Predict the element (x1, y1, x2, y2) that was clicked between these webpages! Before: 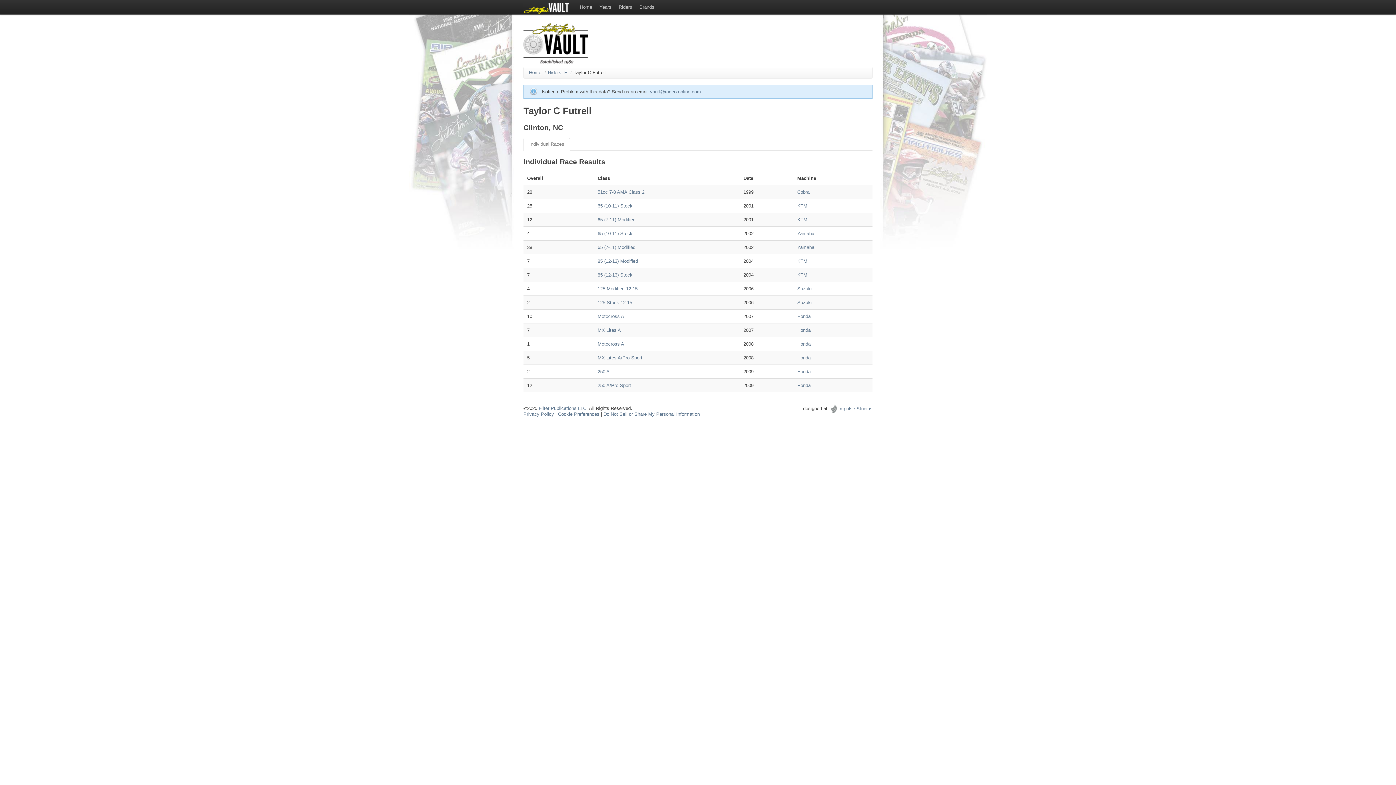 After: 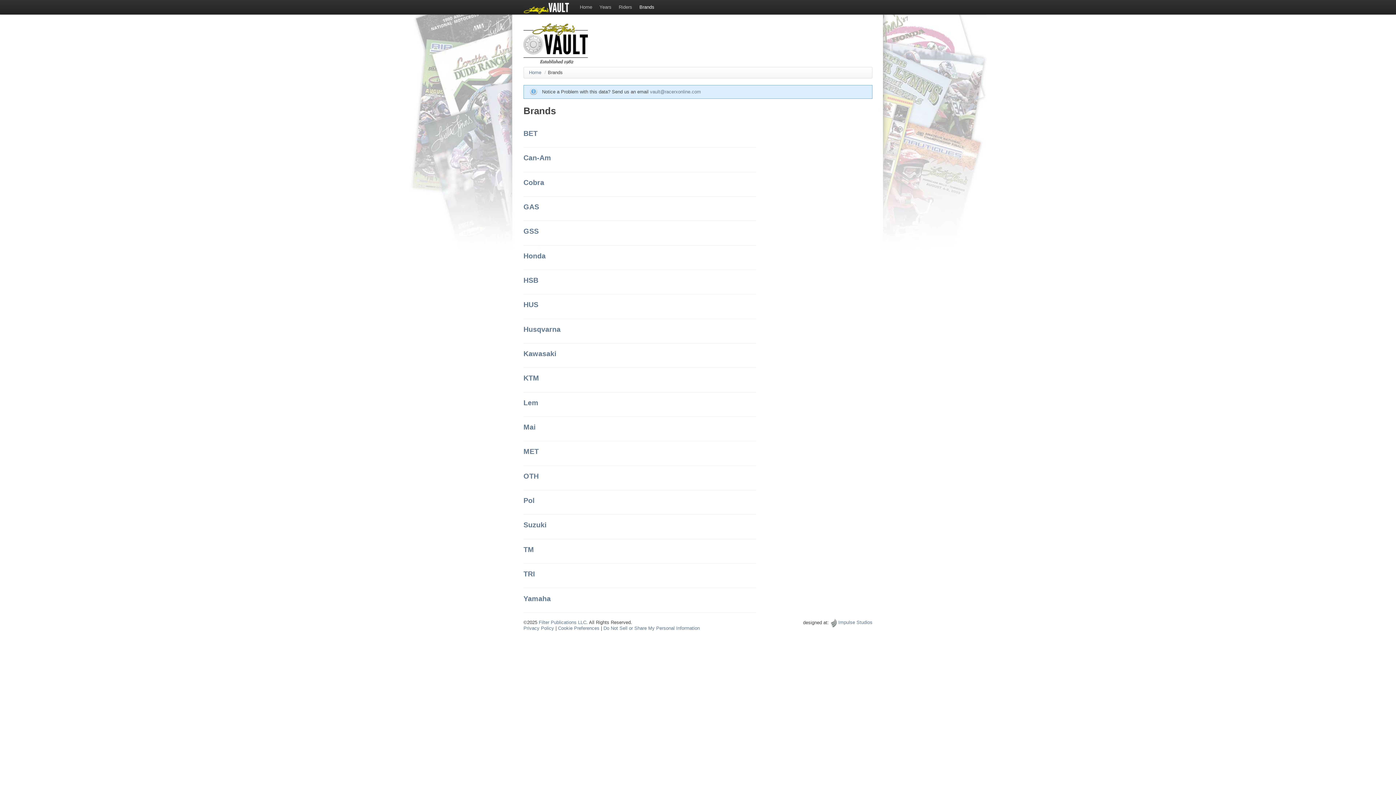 Action: label: Brands bbox: (636, 0, 658, 14)